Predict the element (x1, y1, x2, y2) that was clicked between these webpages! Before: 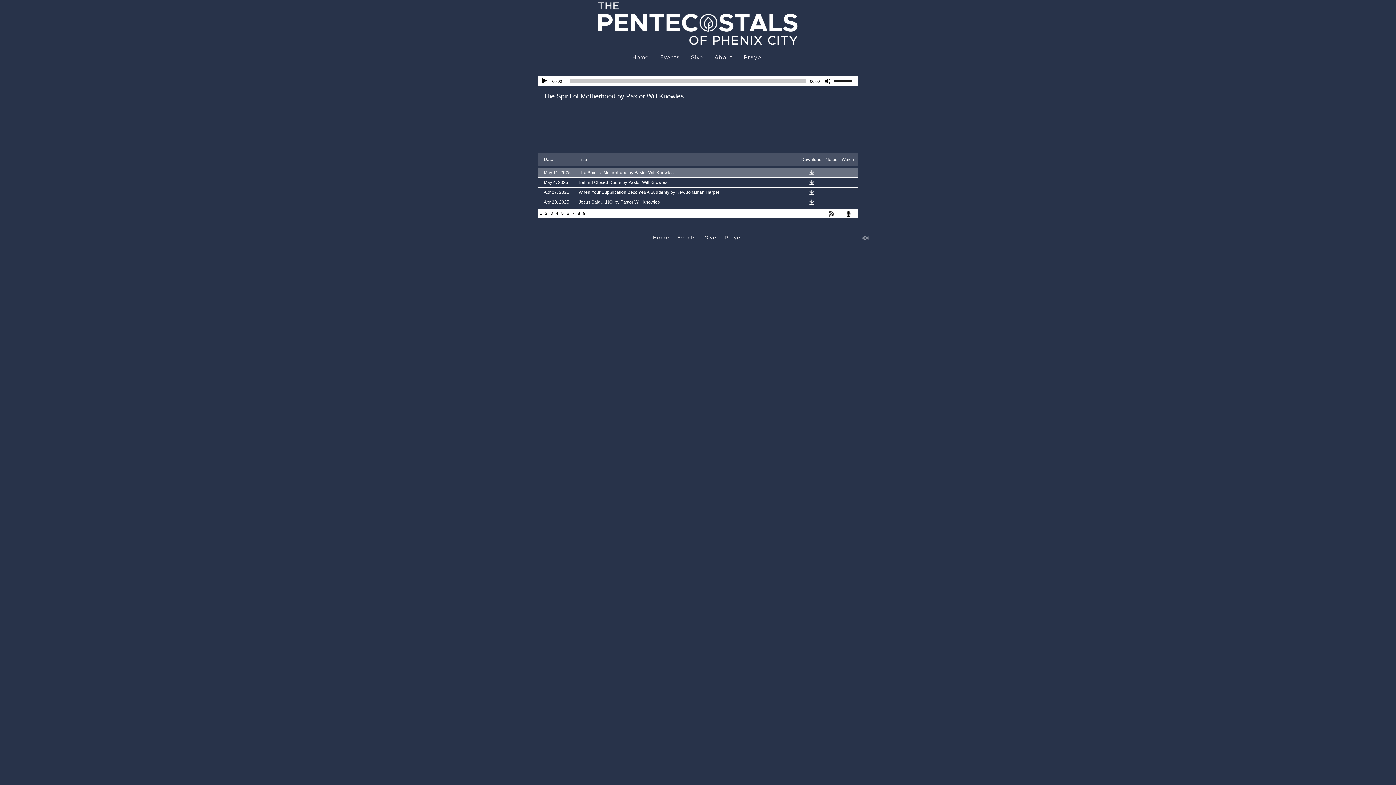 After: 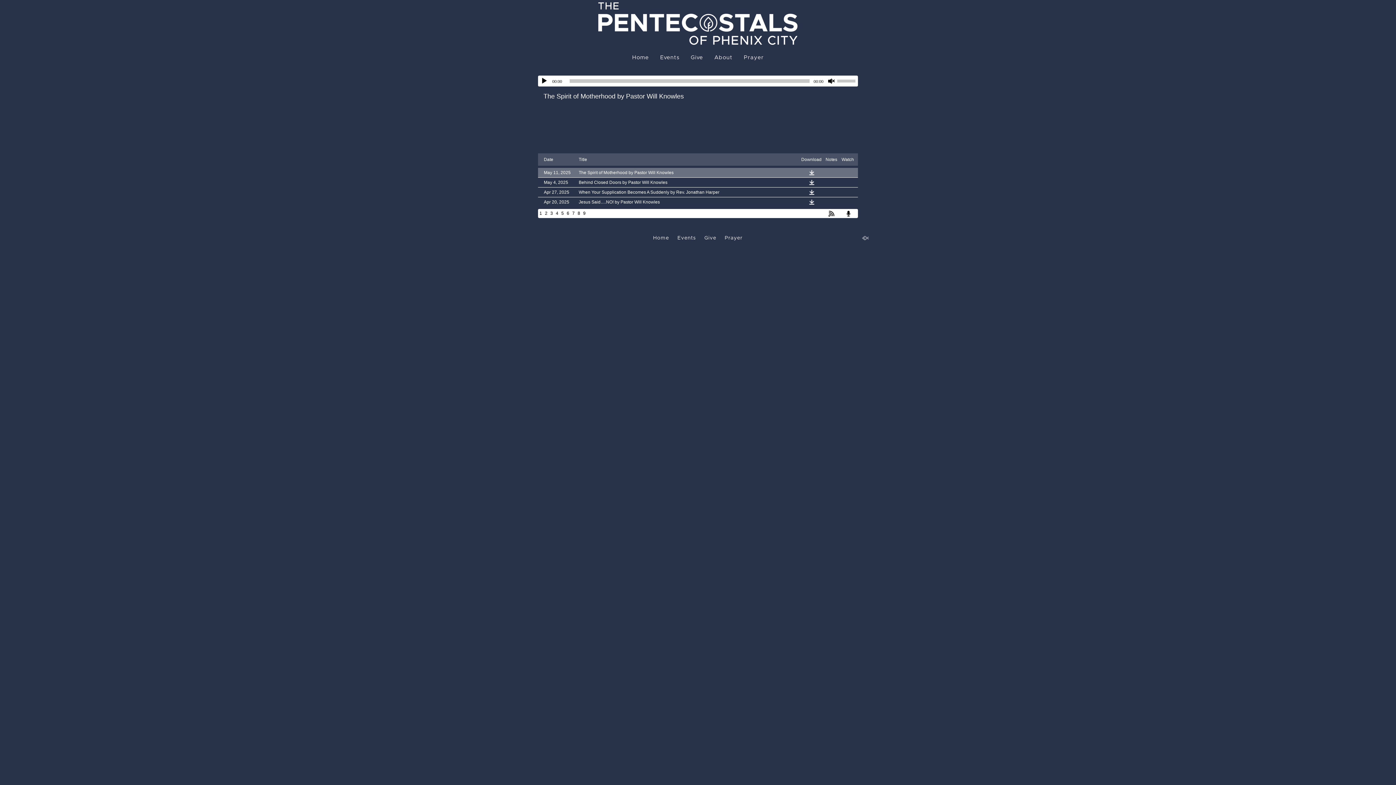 Action: label: Mute bbox: (824, 77, 831, 84)